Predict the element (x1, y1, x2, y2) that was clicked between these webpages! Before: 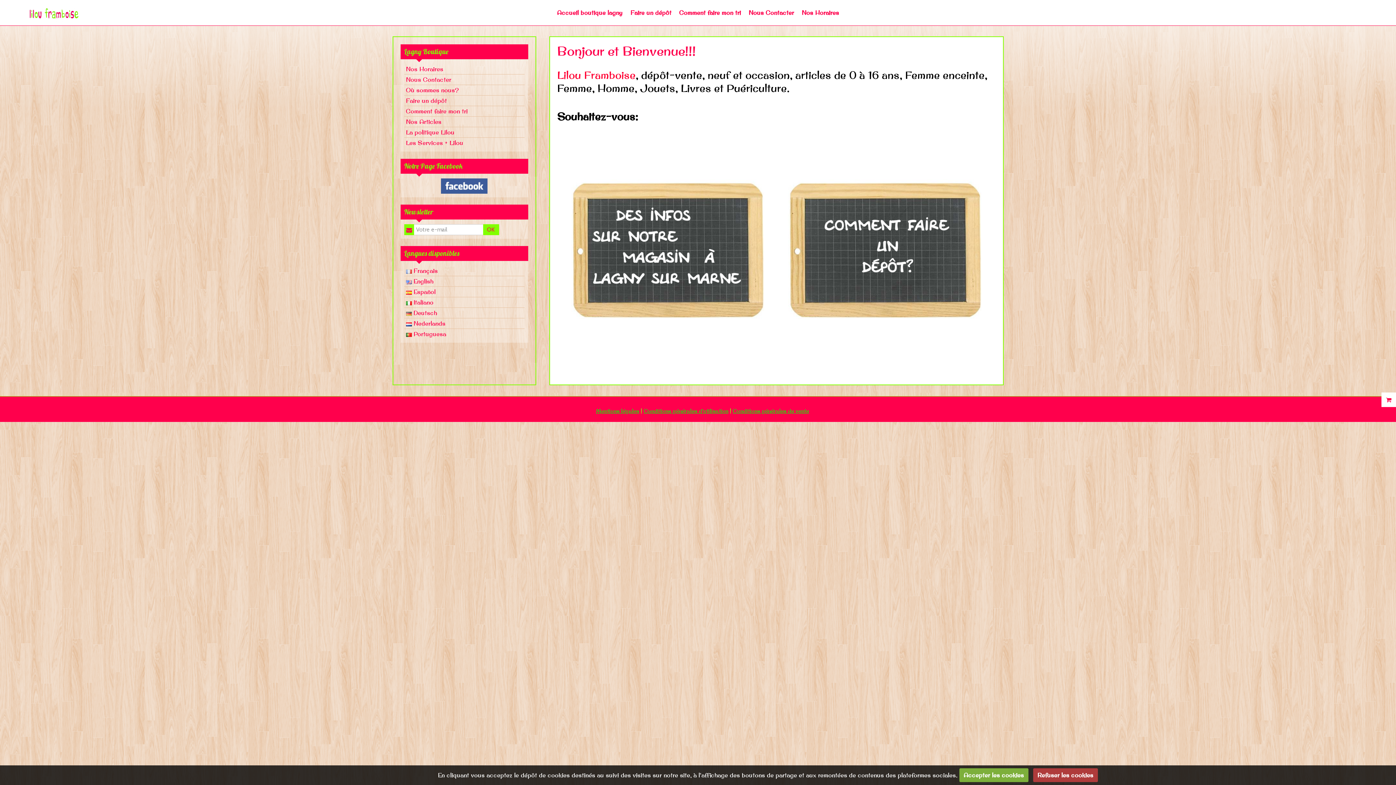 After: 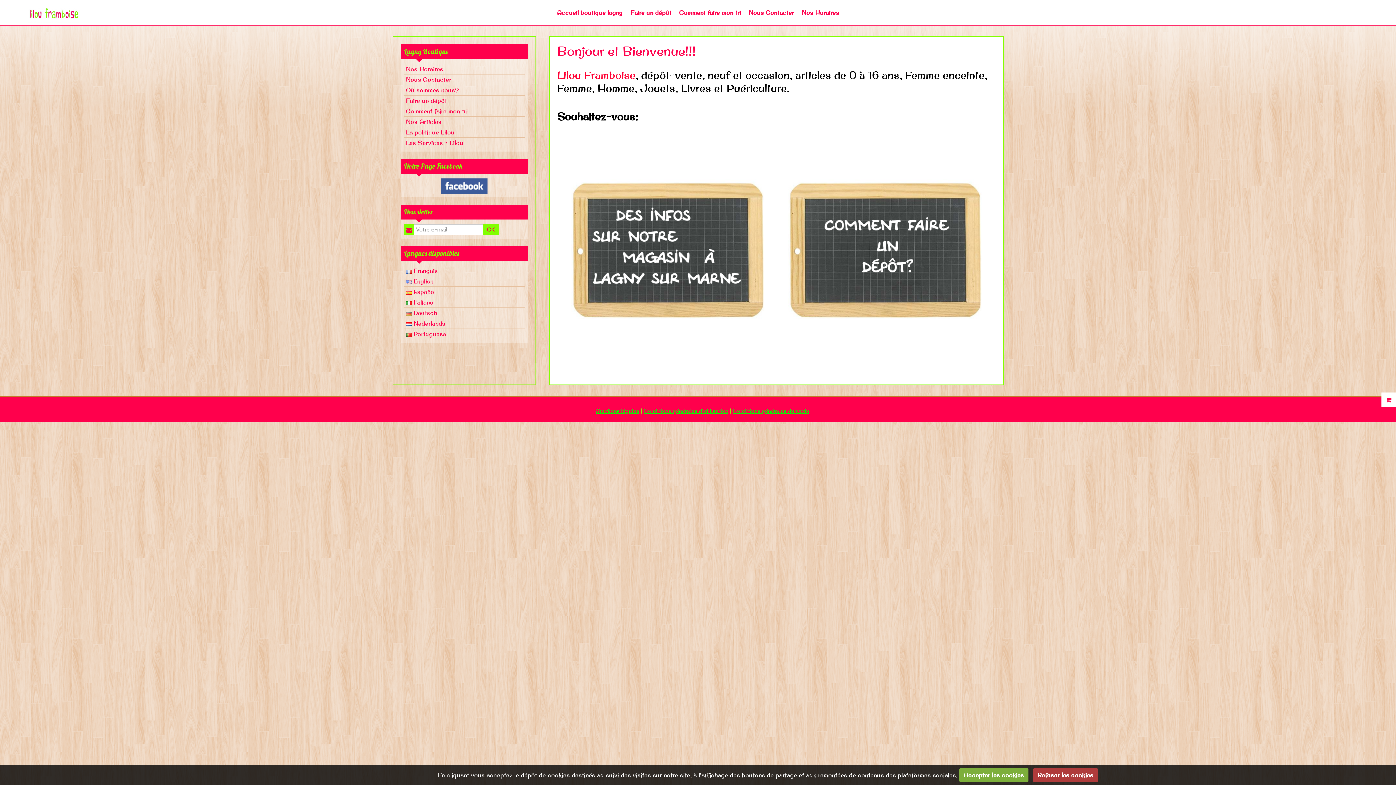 Action: bbox: (27, 0, 79, 25)